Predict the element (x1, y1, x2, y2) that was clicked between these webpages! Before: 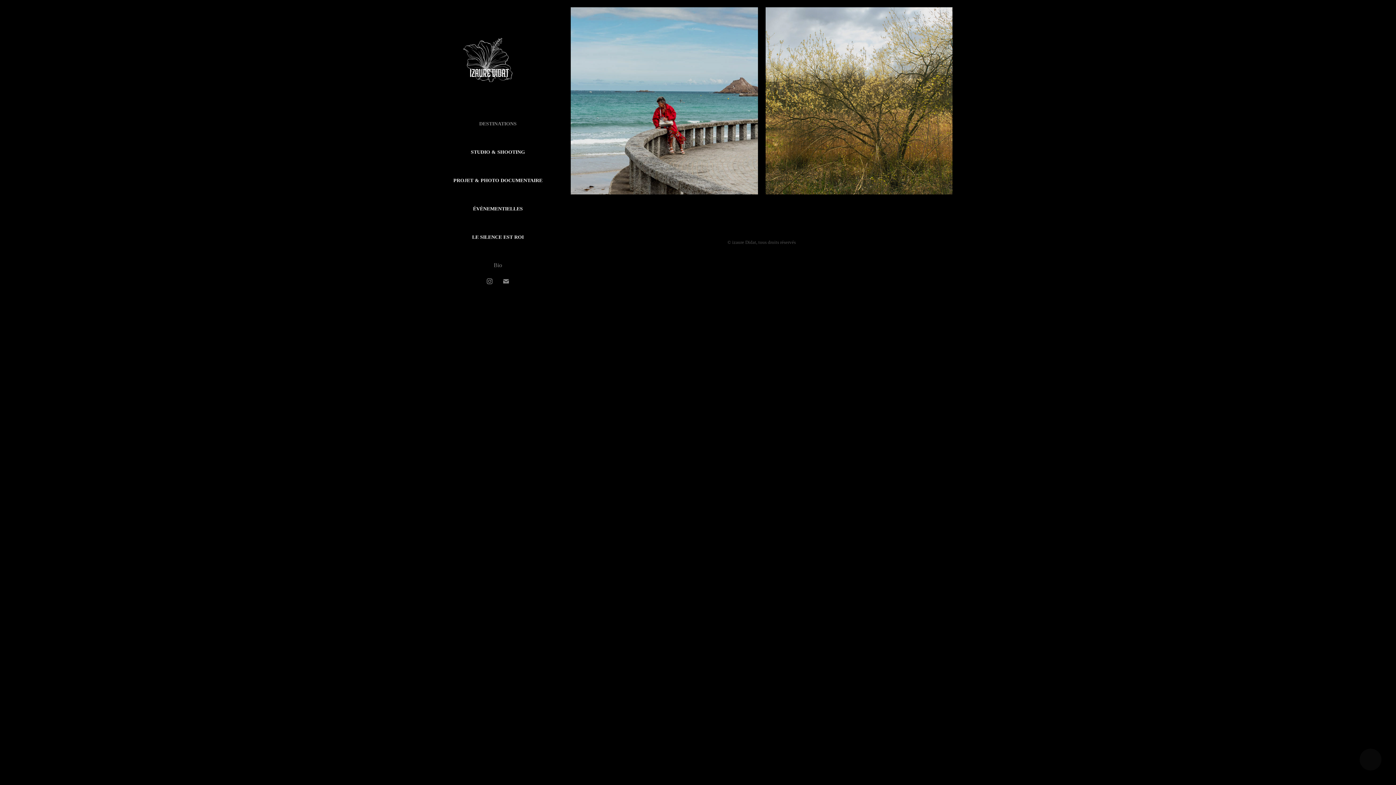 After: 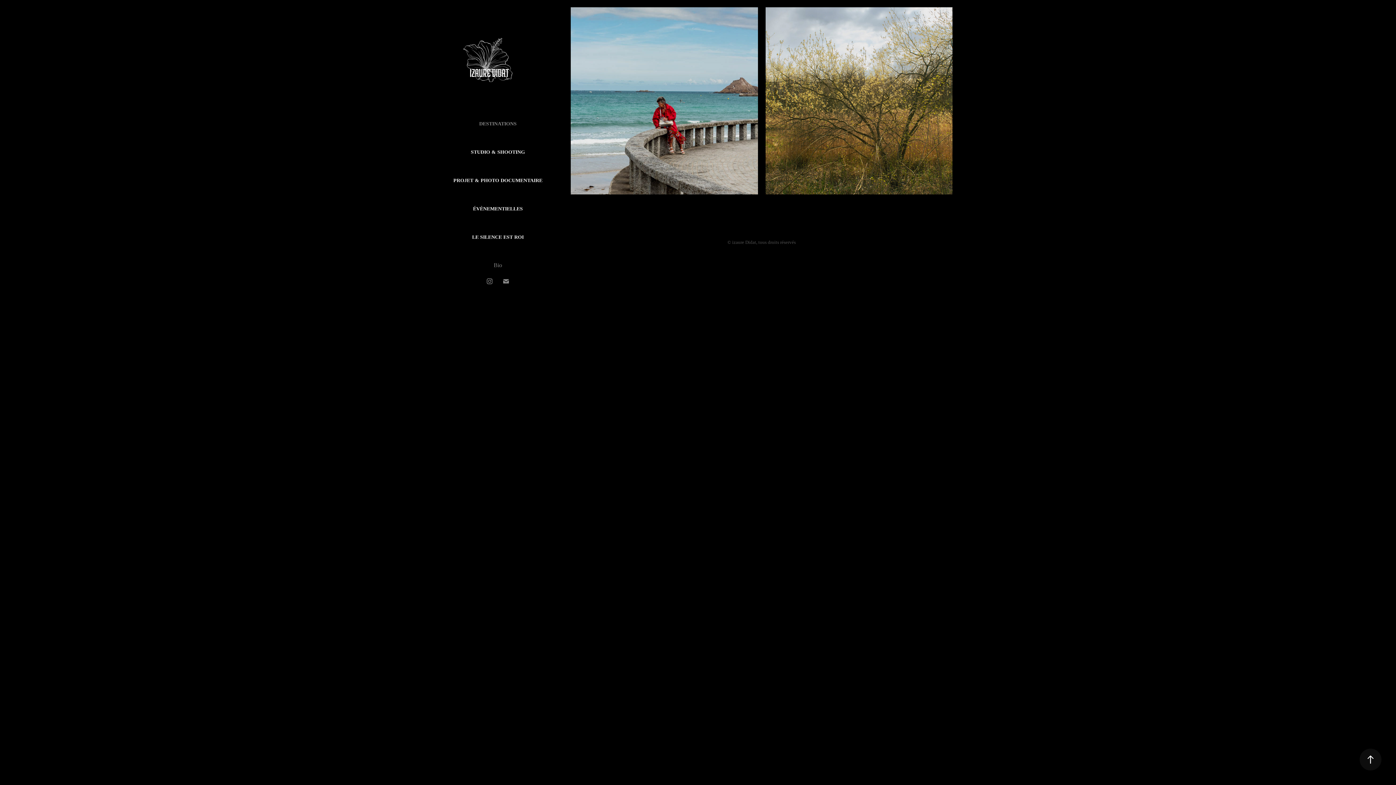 Action: bbox: (1360, 749, 1381, 770)